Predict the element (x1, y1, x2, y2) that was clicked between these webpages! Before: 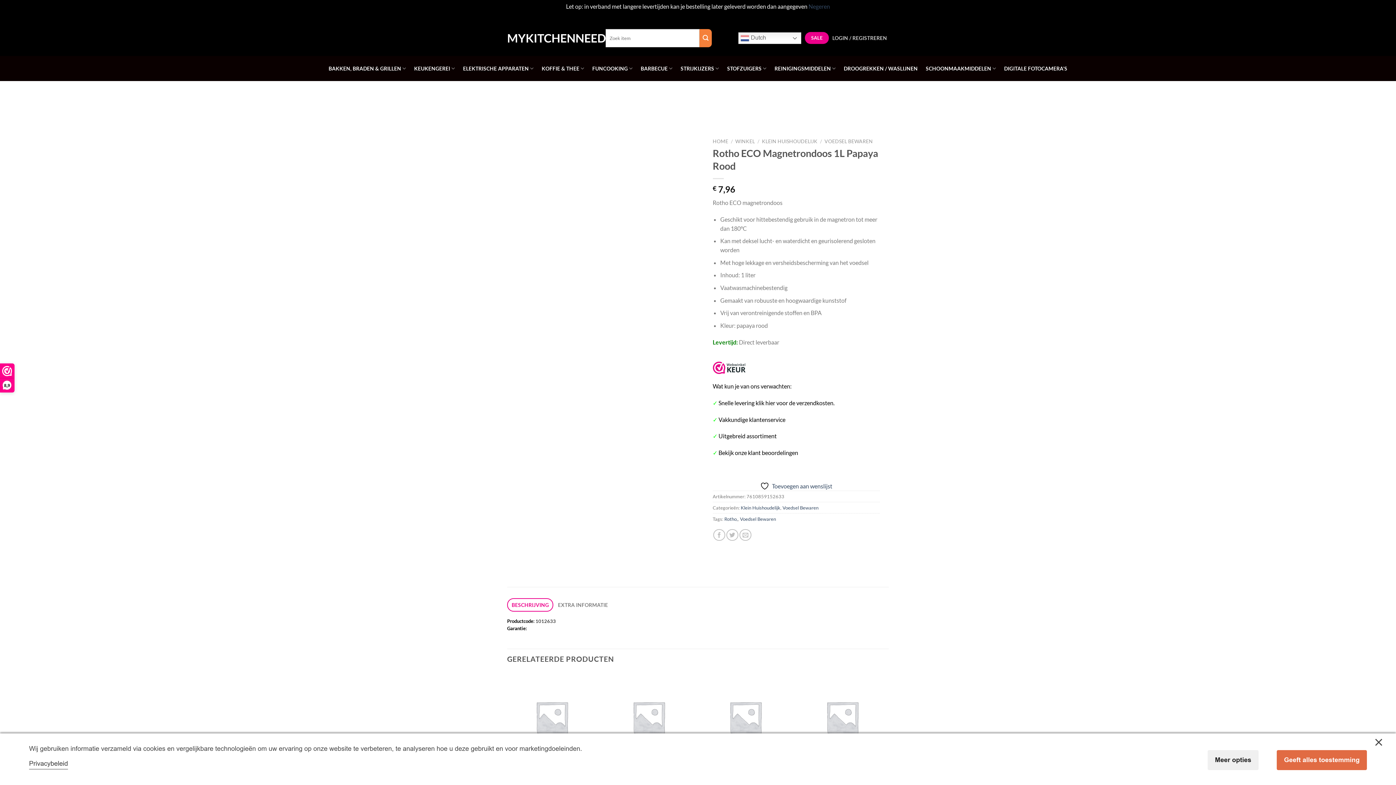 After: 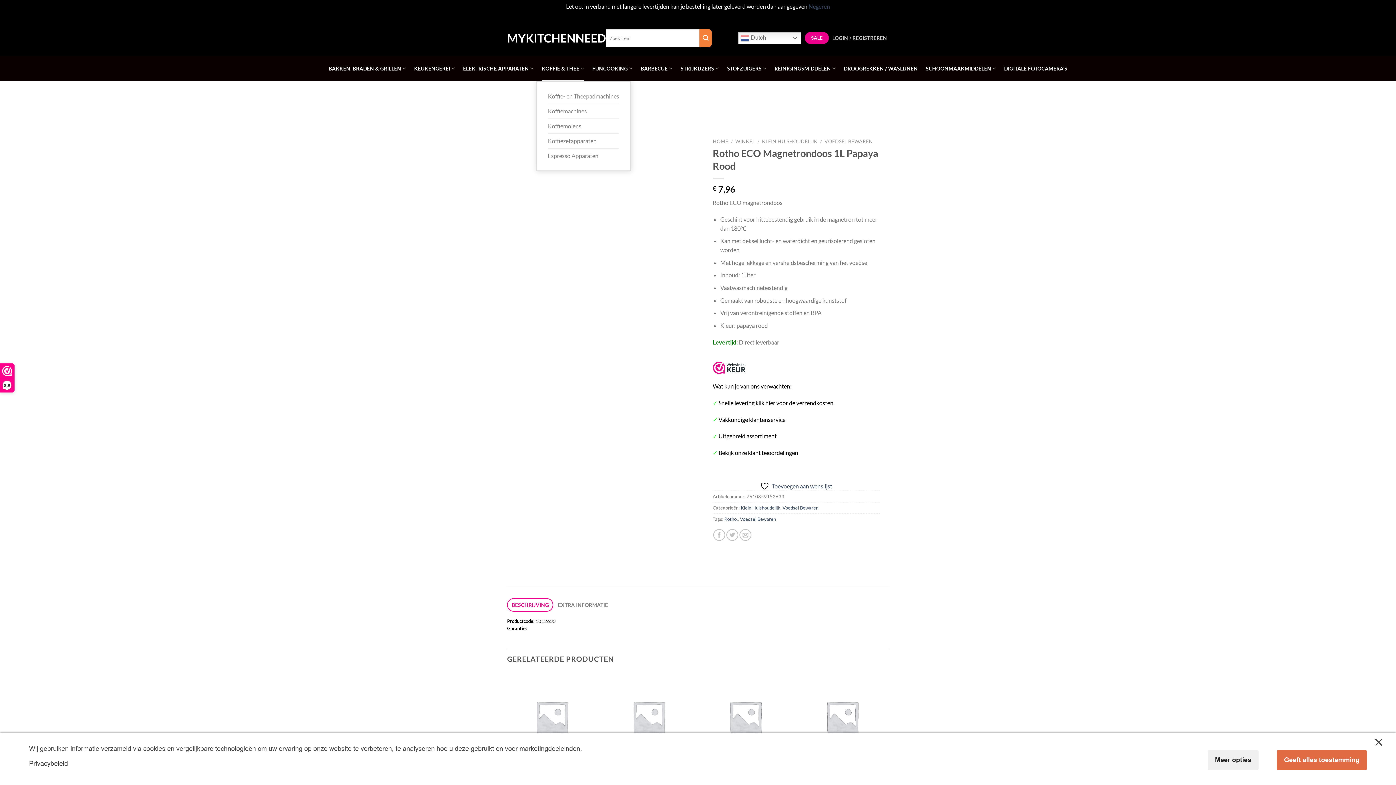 Action: bbox: (541, 56, 584, 81) label: KOFFIE & THEE